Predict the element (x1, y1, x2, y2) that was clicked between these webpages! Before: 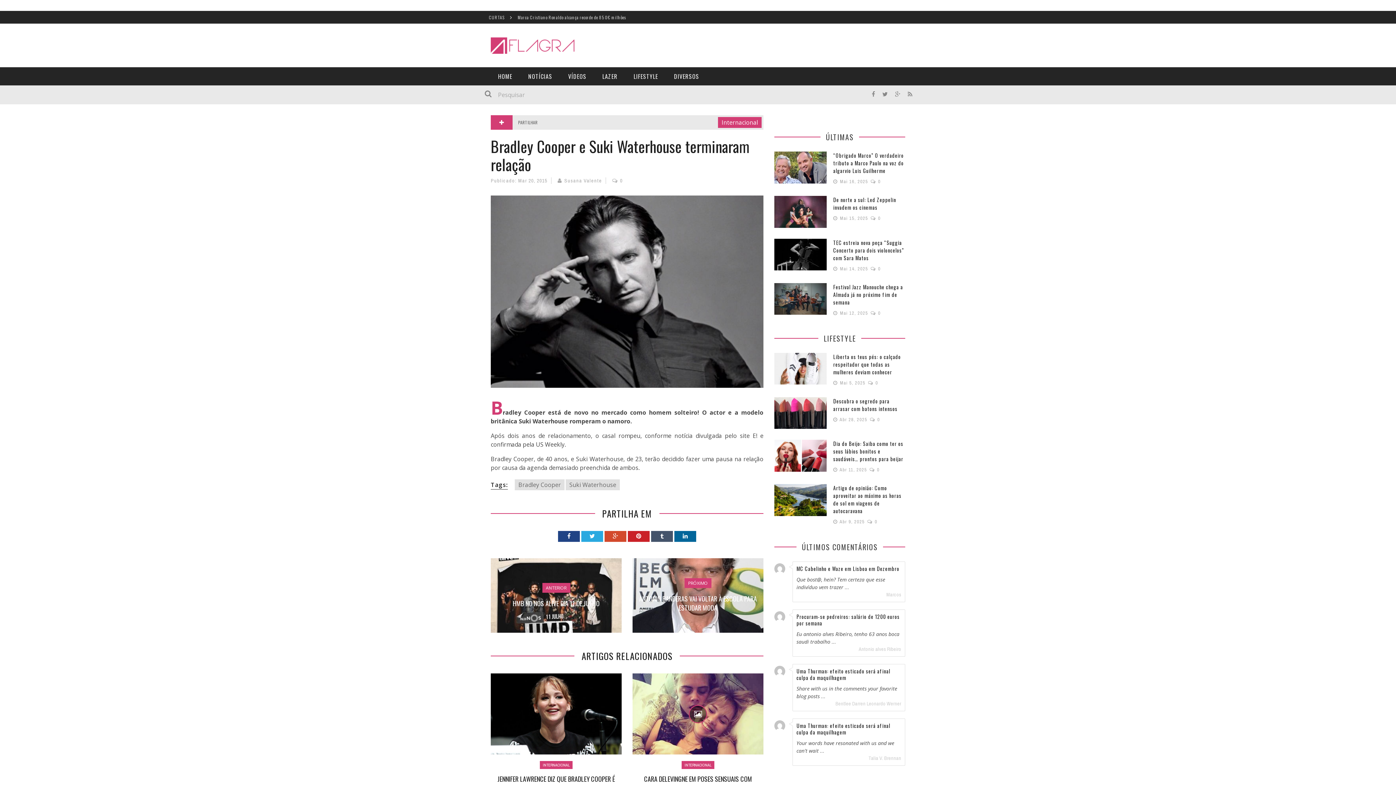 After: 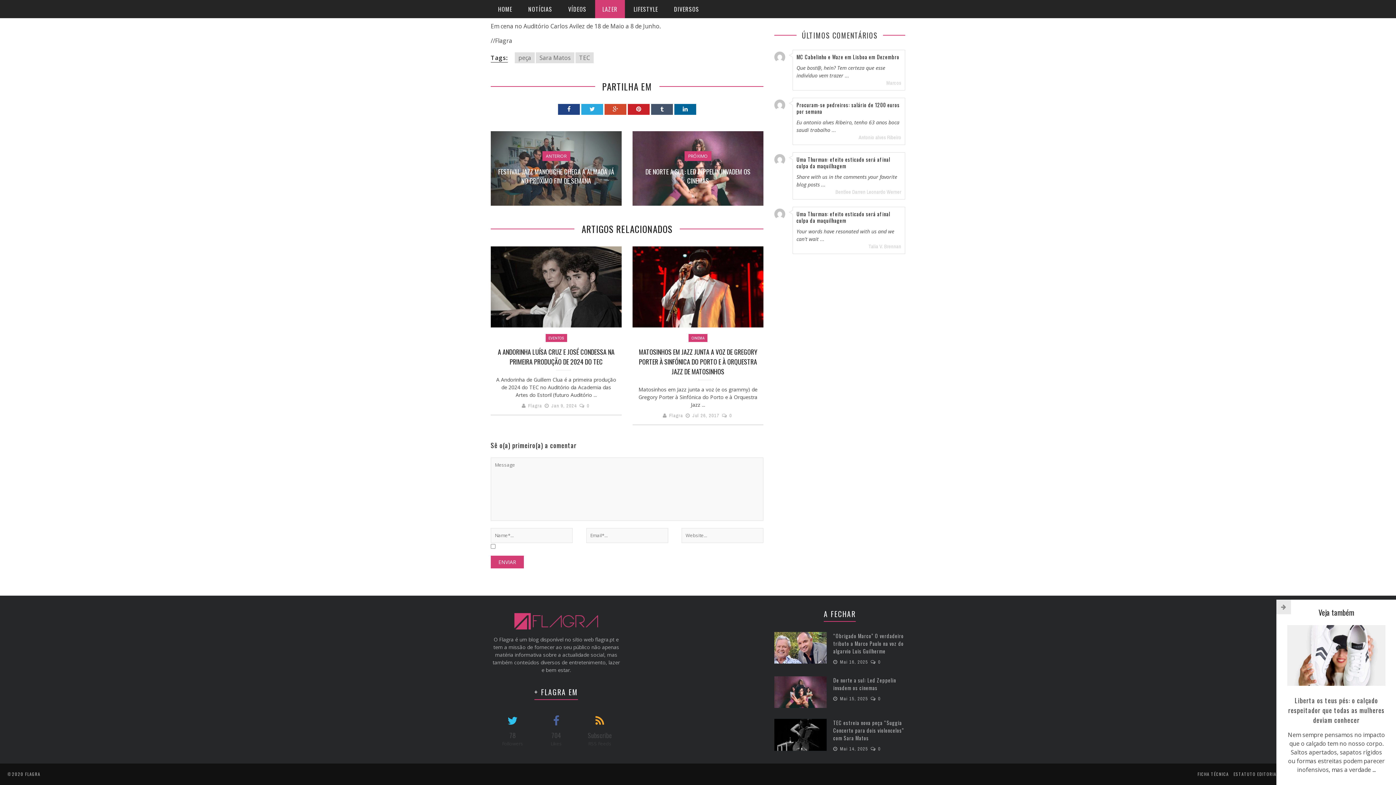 Action: bbox: (878, 265, 880, 271) label: 0